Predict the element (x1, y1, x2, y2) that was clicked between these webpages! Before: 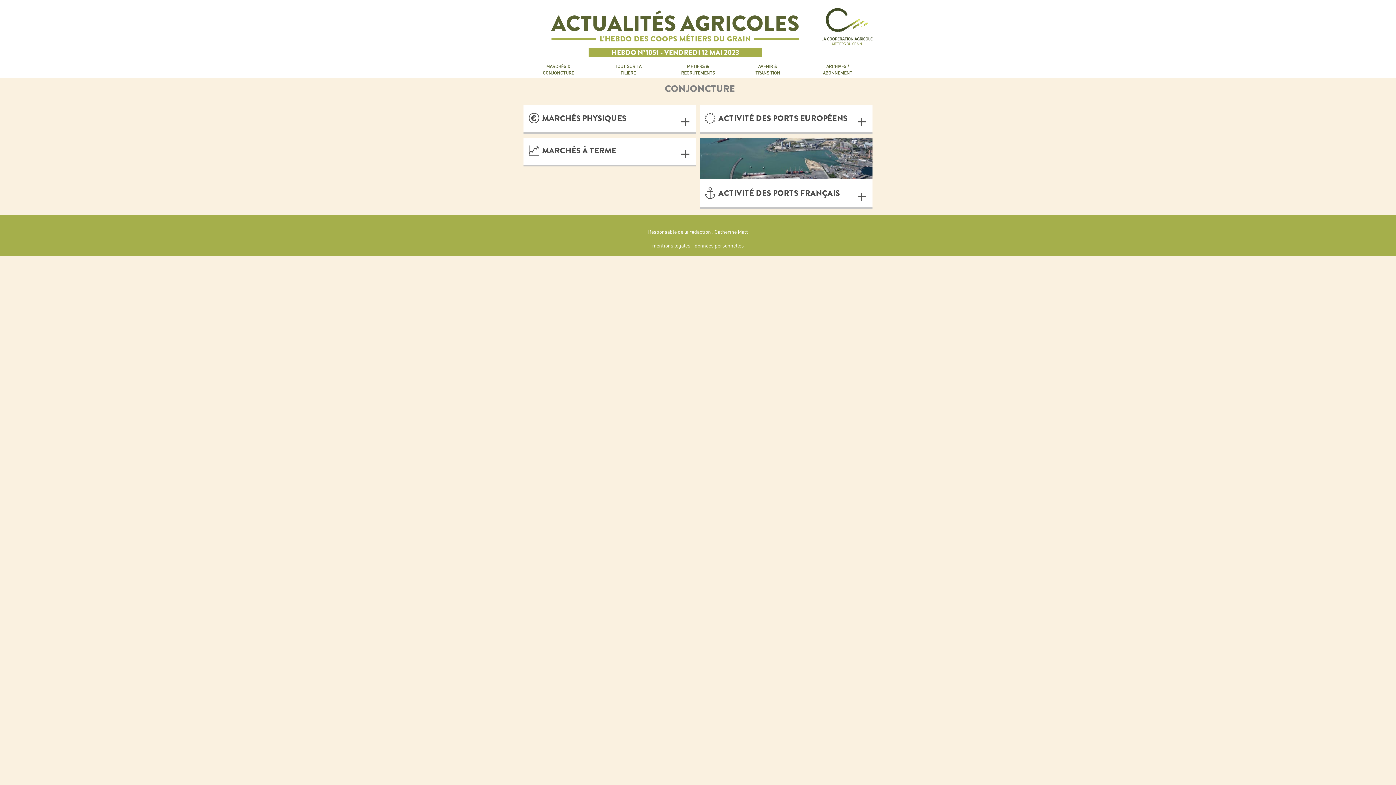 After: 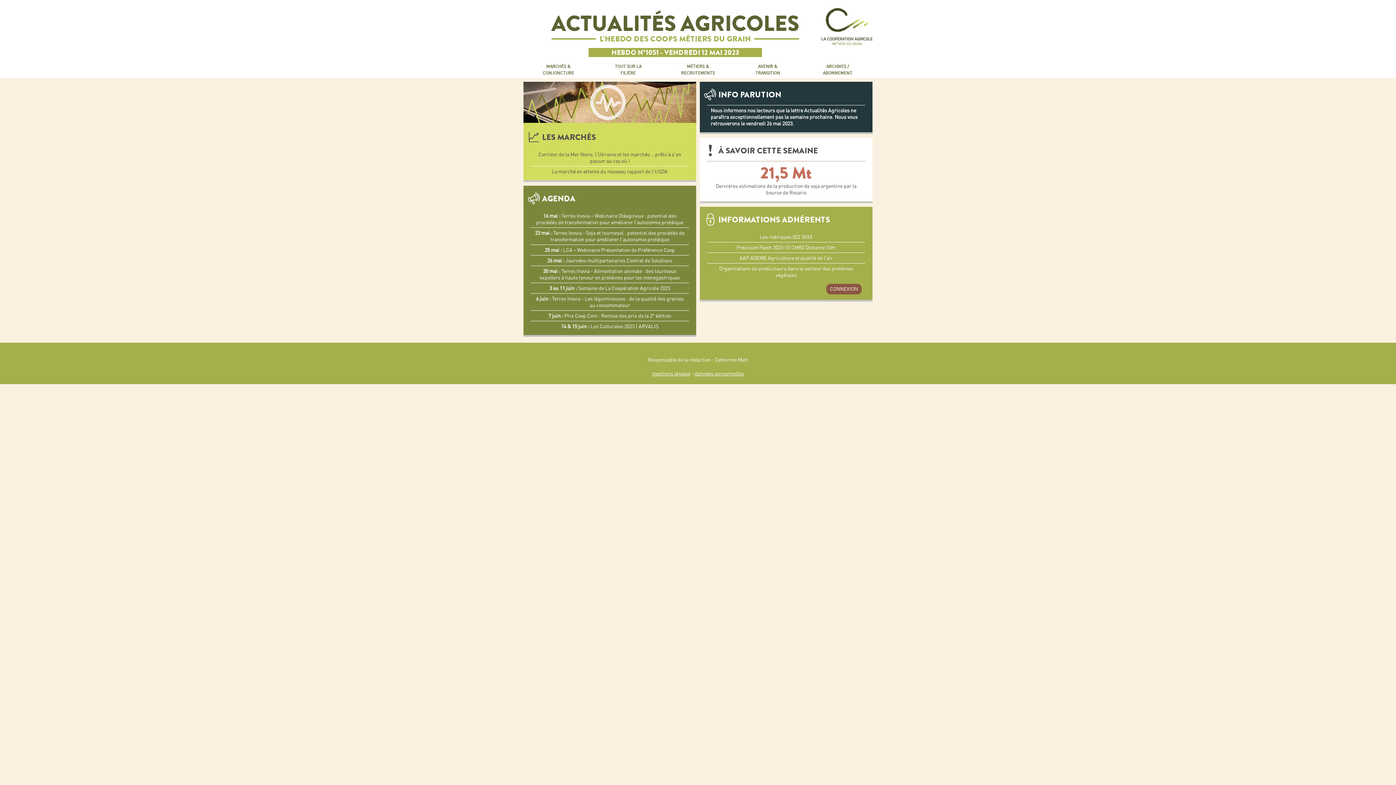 Action: bbox: (551, 10, 799, 57) label: ACTUALITÉS AGRICOLES
L'HEBDO DES COOPS MÉTIERS DU GRAIN
HEBDO N°1051 - VENDREDI 12 MAI 2023